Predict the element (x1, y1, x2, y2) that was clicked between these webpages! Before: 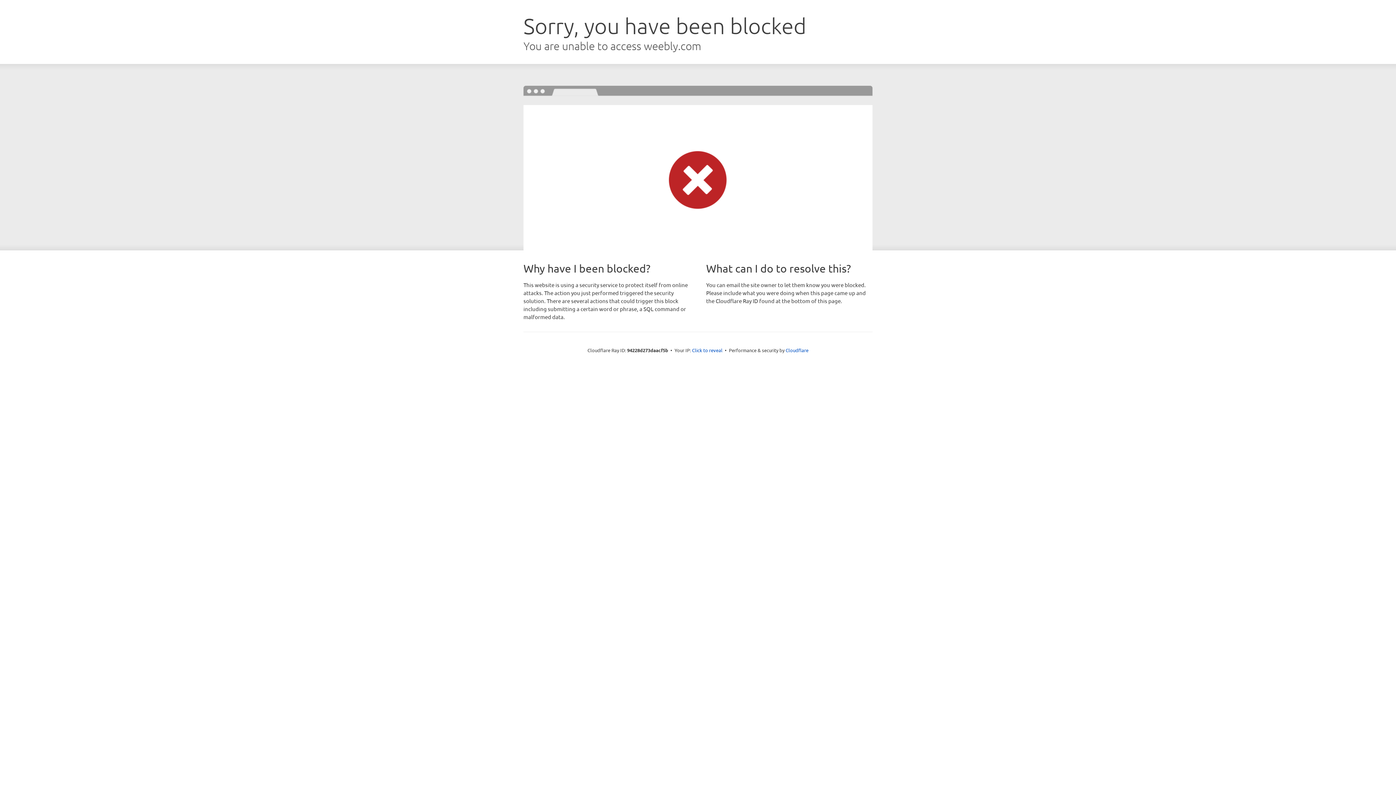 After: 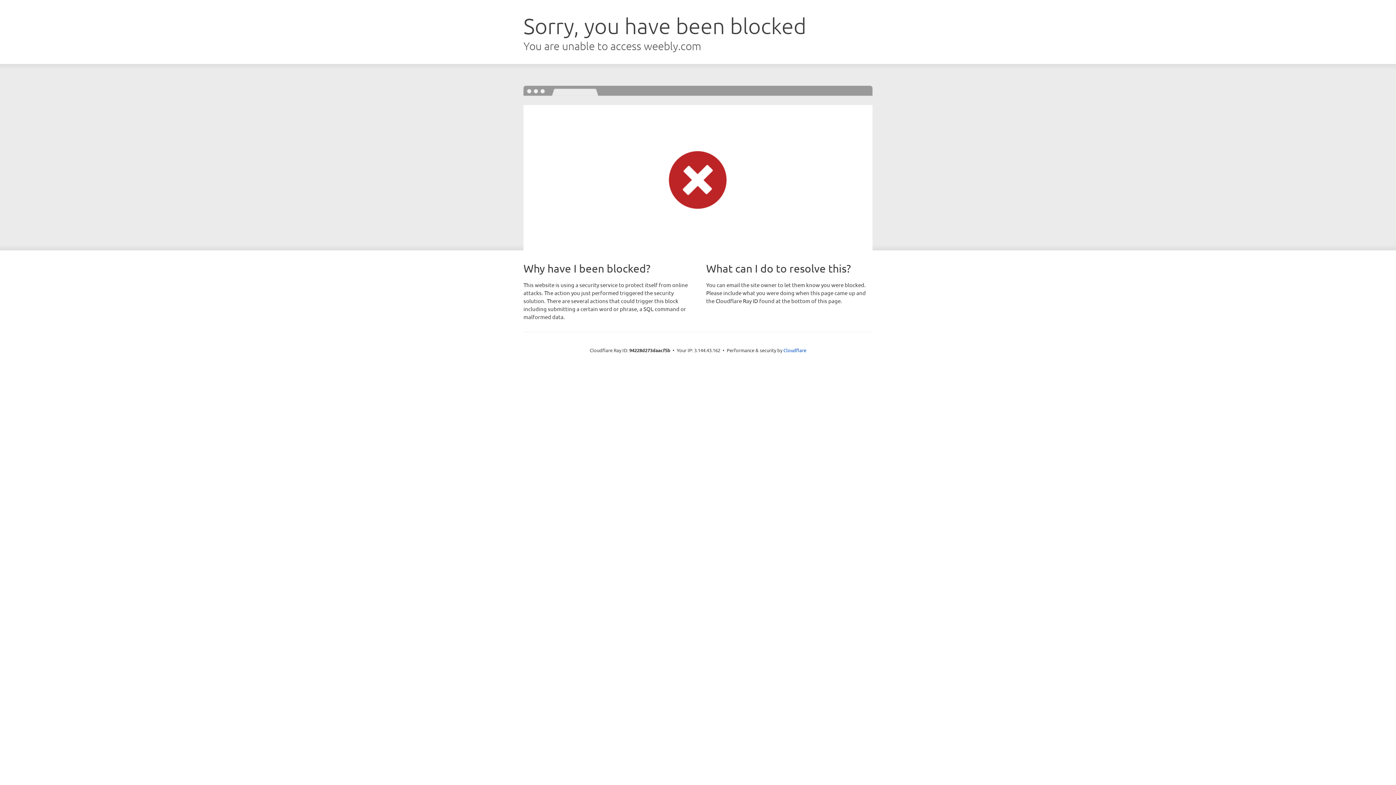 Action: label: Click to reveal bbox: (692, 346, 722, 353)